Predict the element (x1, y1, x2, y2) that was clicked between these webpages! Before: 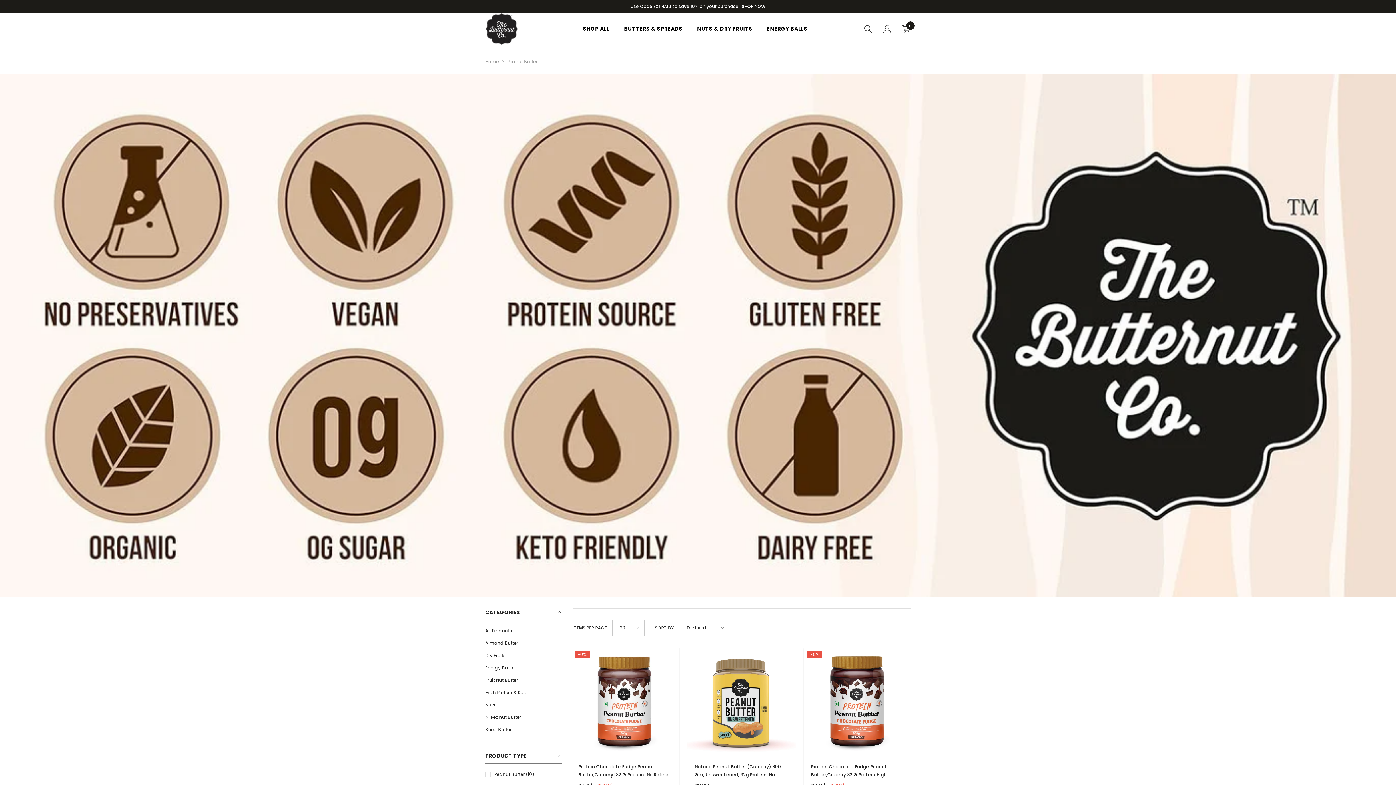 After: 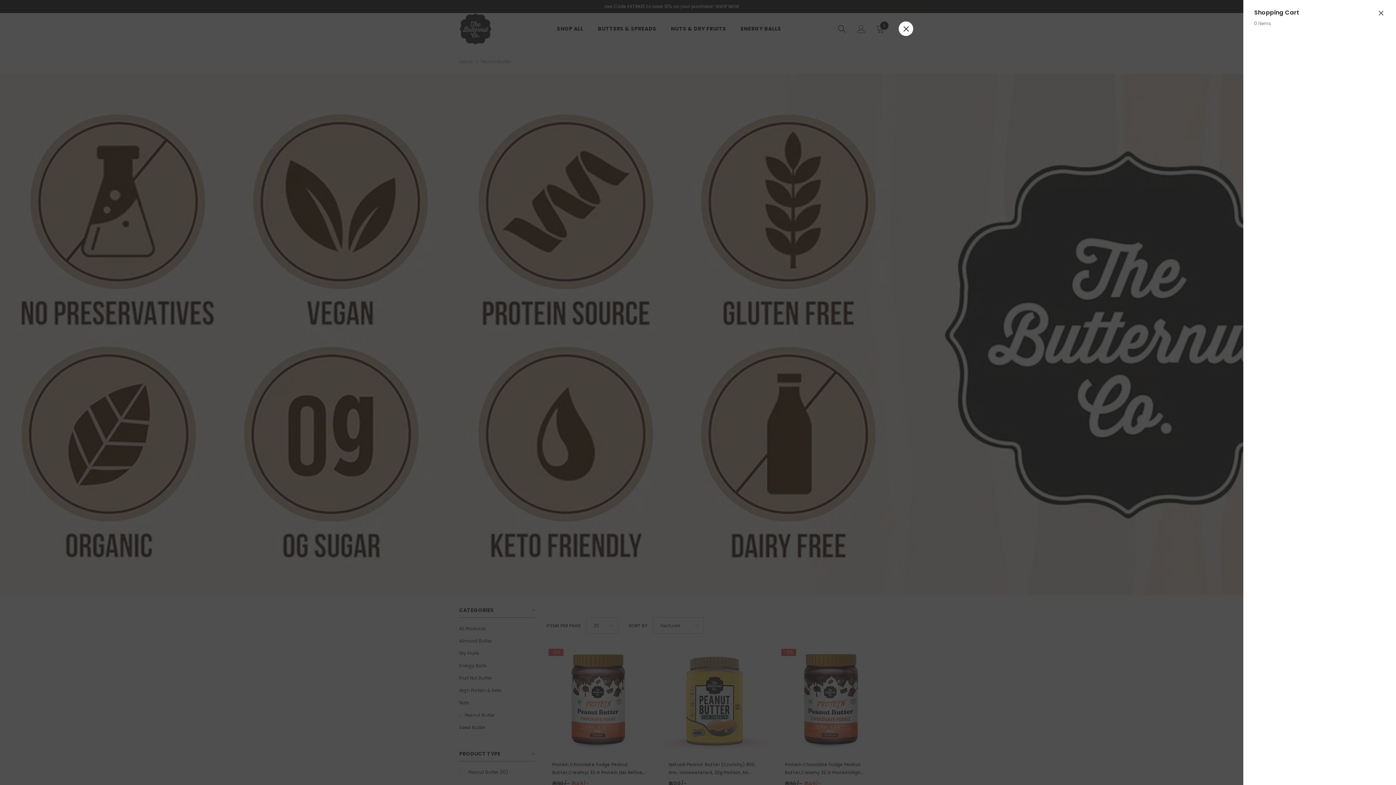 Action: label: Cart
0
0 items bbox: (902, 24, 910, 33)